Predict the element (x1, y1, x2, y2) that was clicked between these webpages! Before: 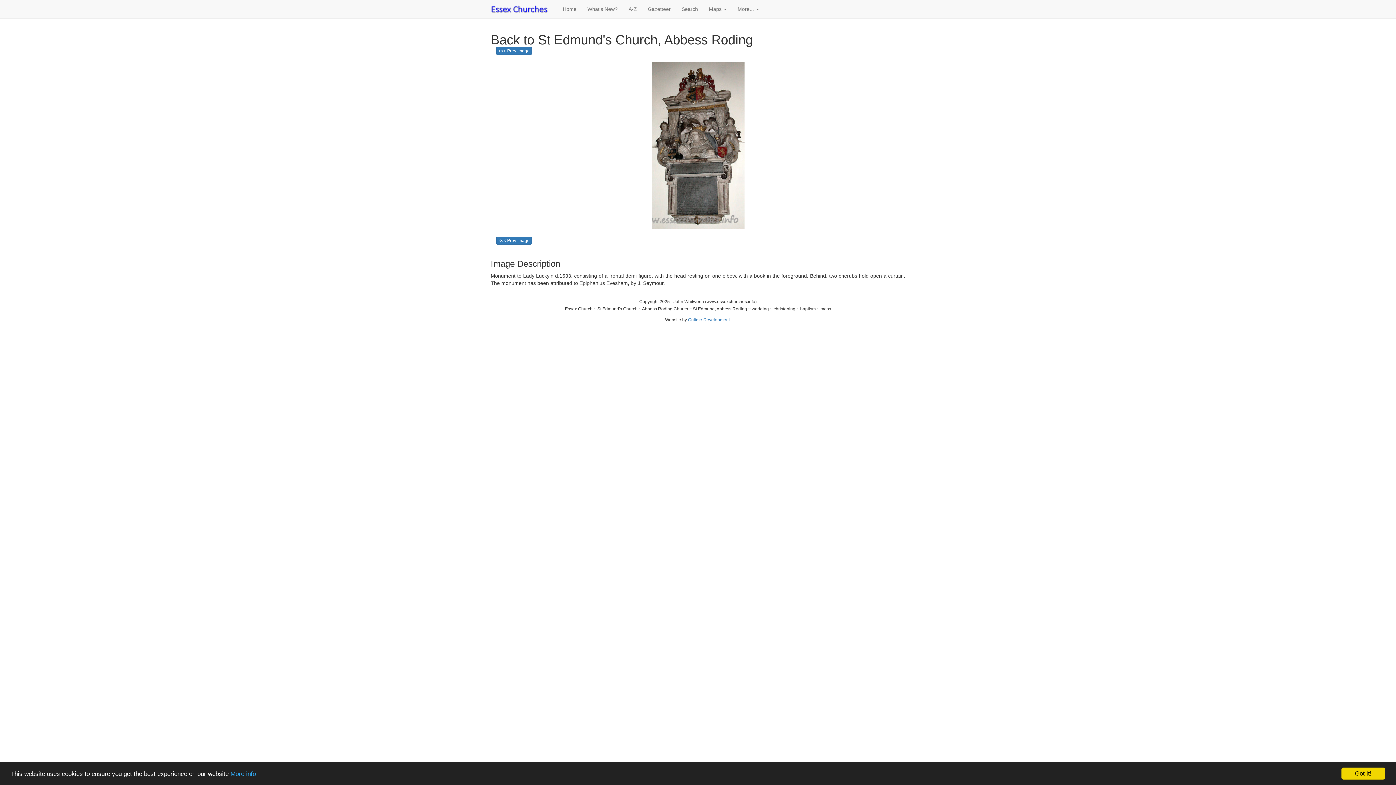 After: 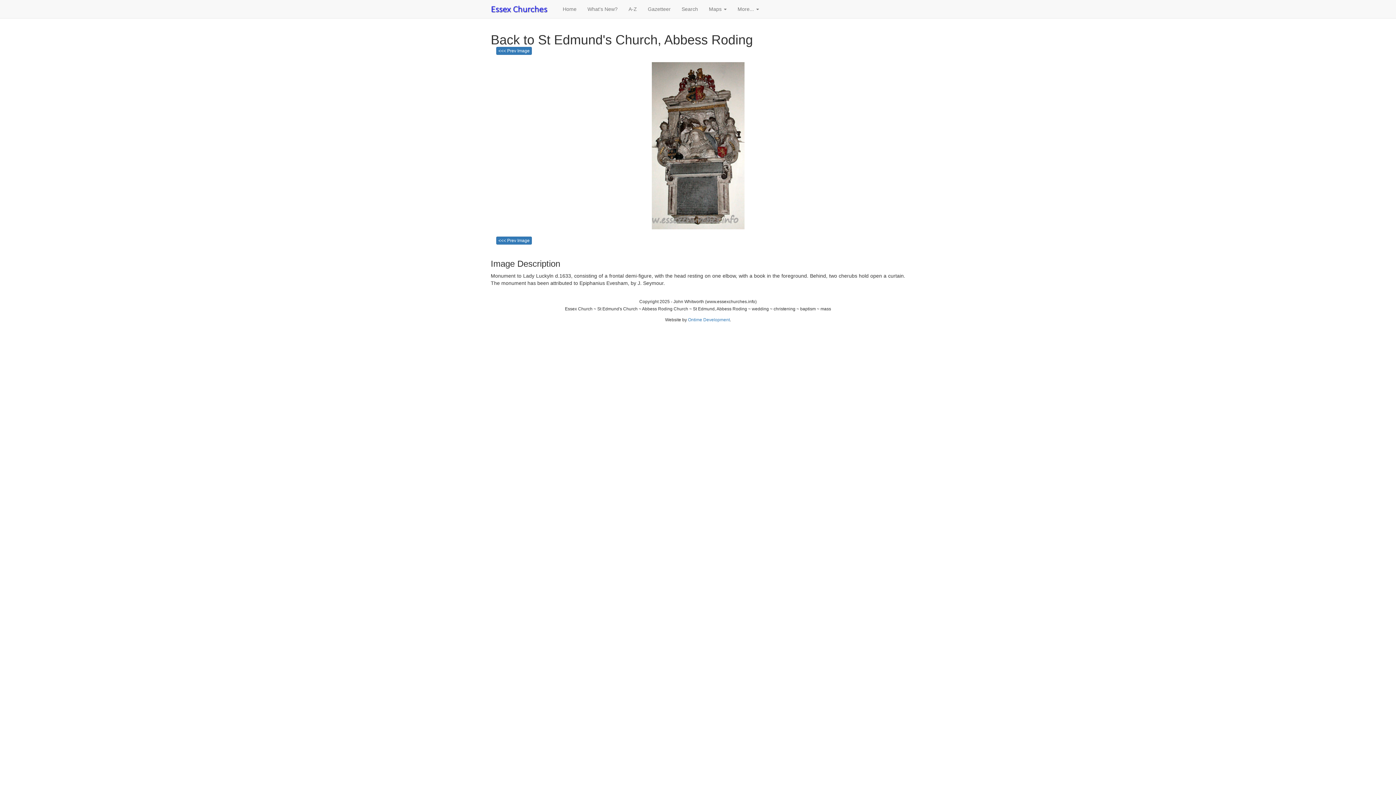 Action: label: Got it! bbox: (1341, 768, 1385, 780)